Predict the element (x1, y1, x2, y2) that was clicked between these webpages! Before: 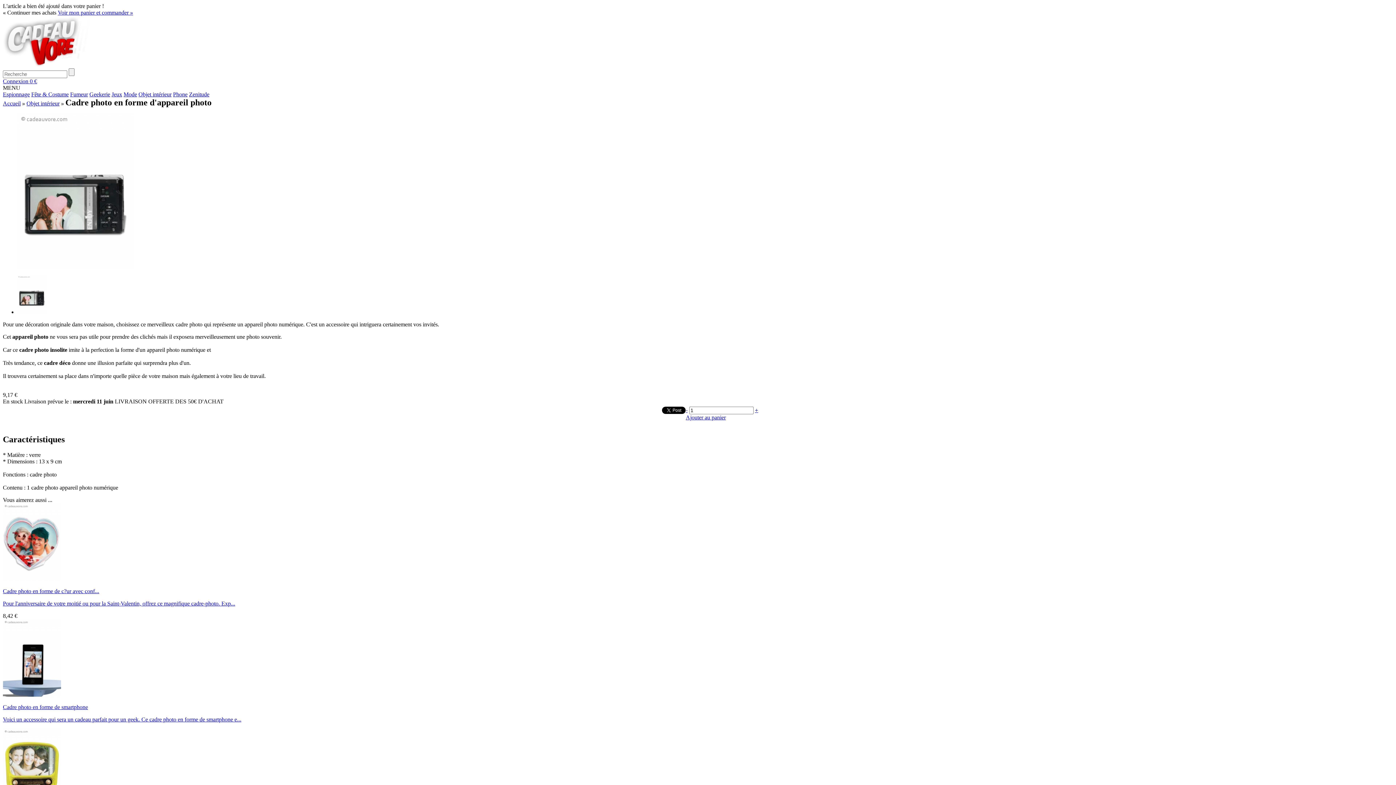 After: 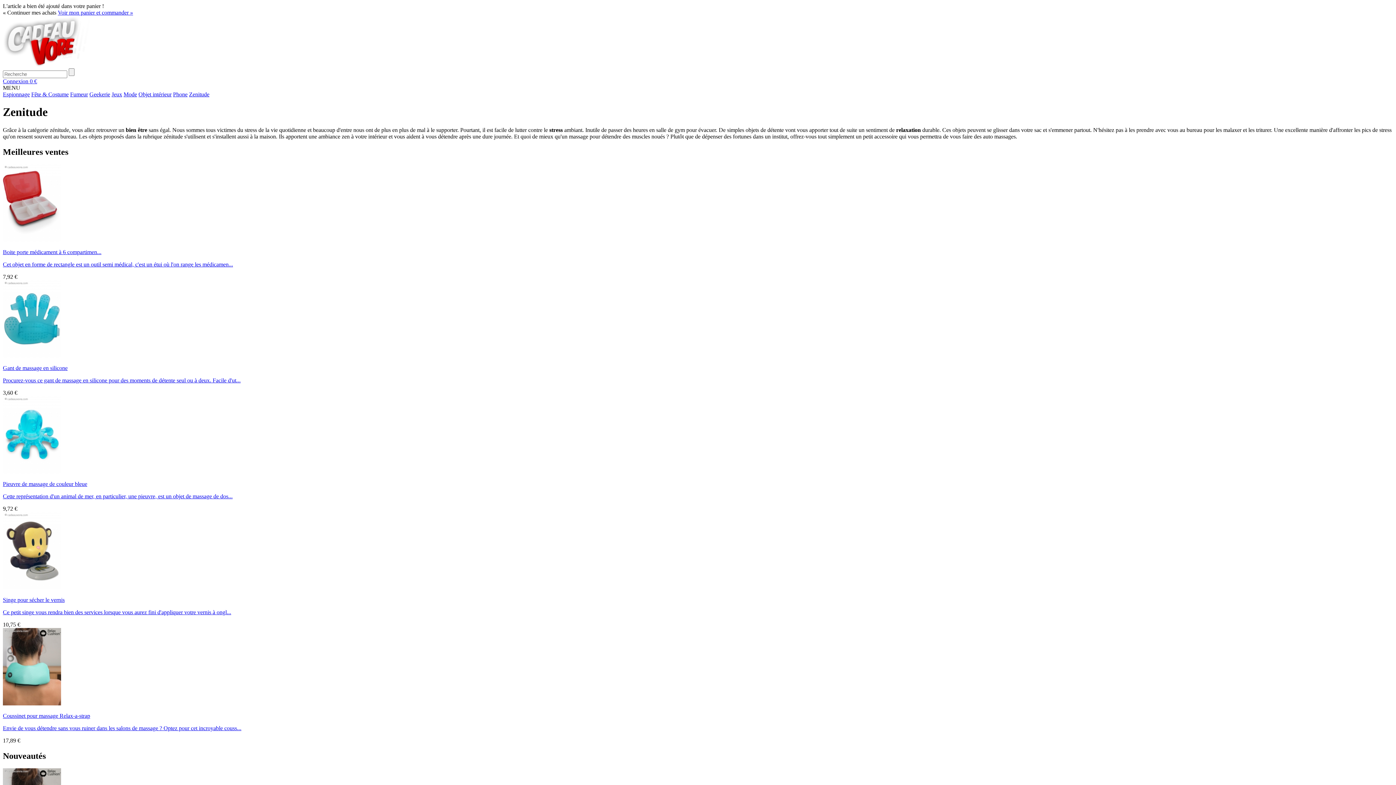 Action: label: Zenitude bbox: (189, 91, 209, 97)